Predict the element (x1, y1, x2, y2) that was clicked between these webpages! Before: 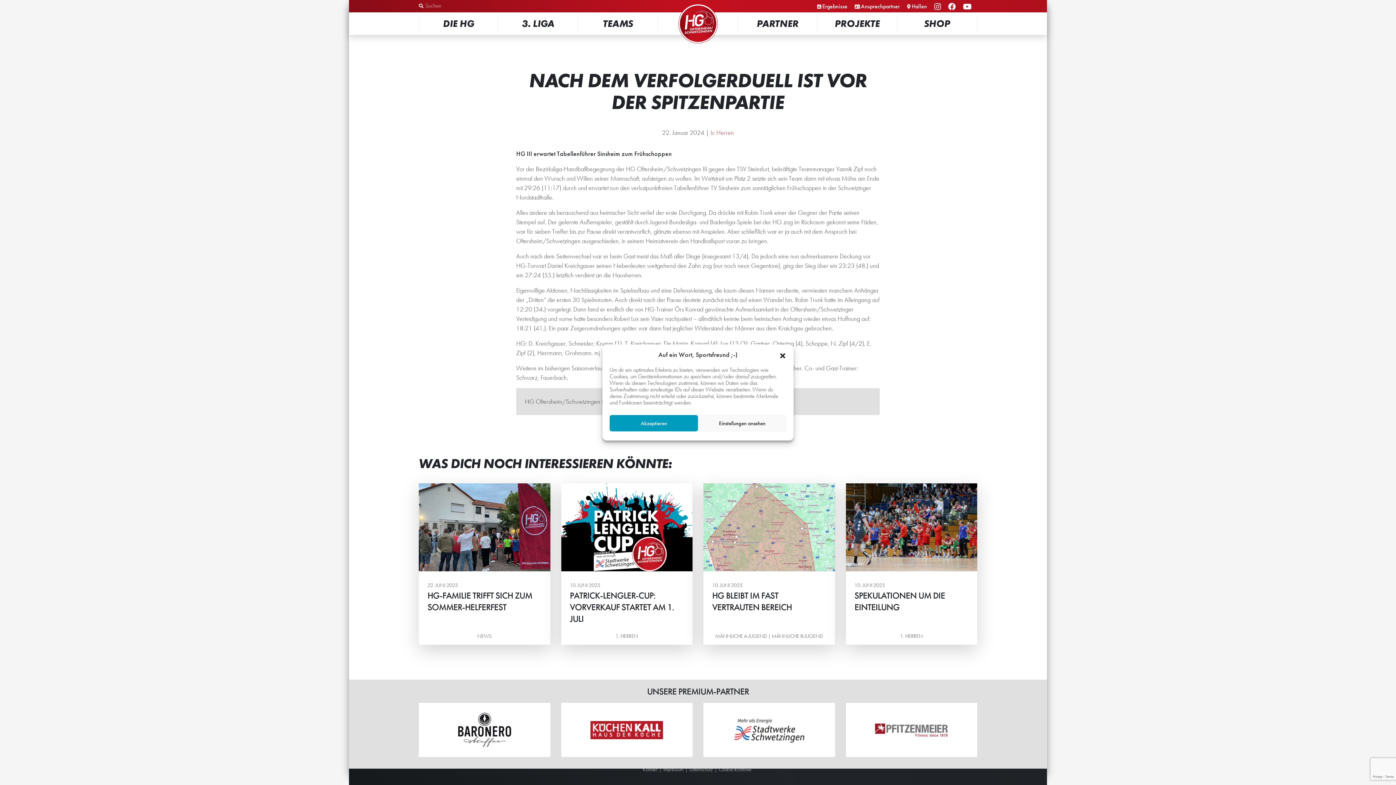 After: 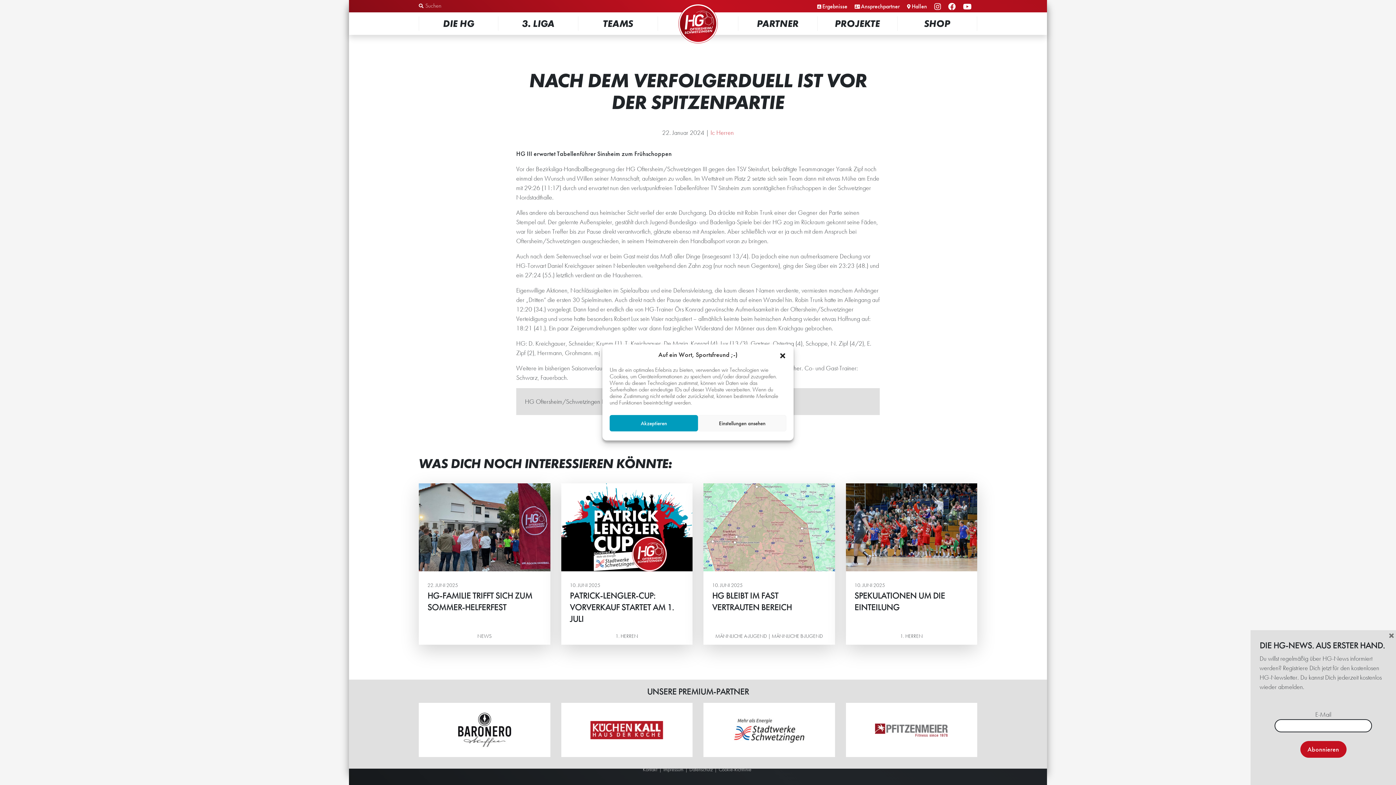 Action: bbox: (964, 3, 972, 10) label: YouTube